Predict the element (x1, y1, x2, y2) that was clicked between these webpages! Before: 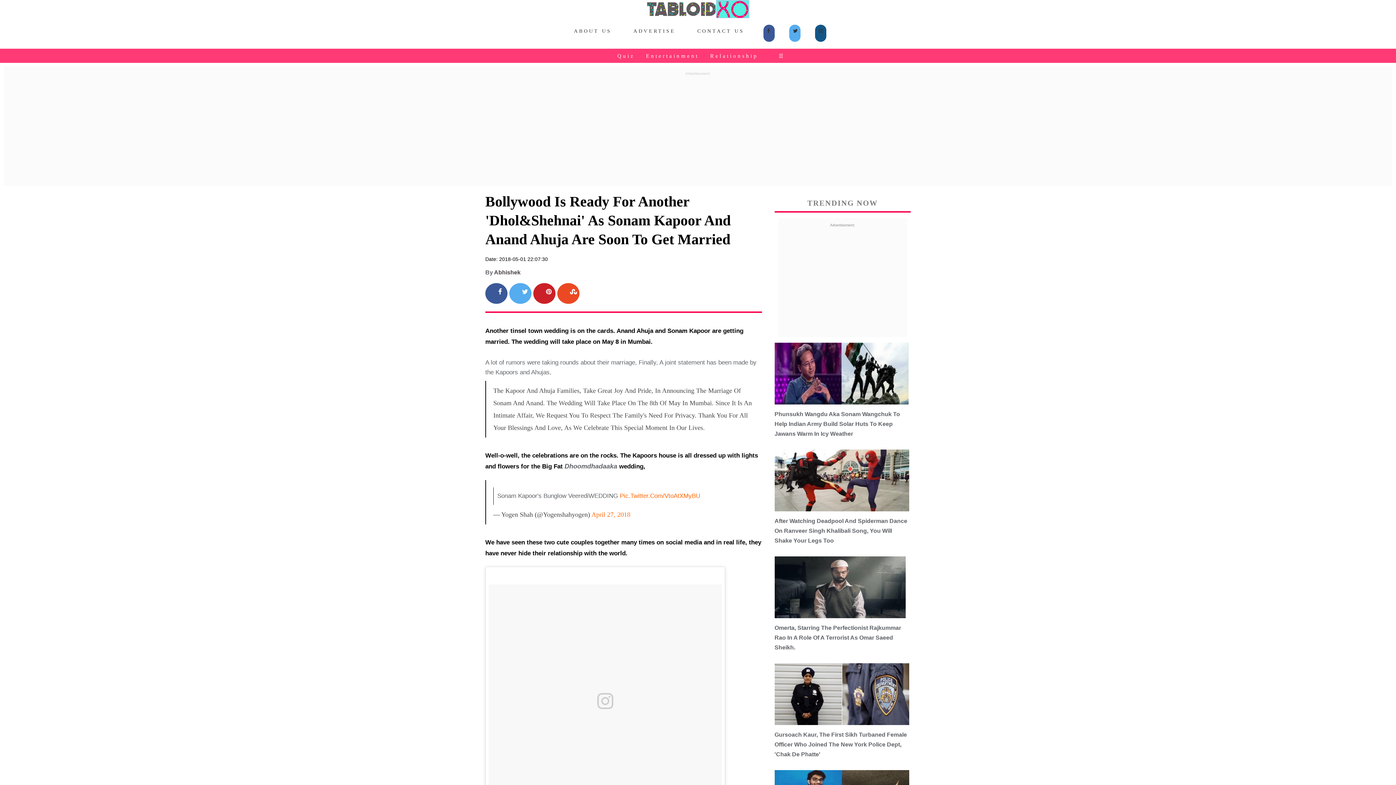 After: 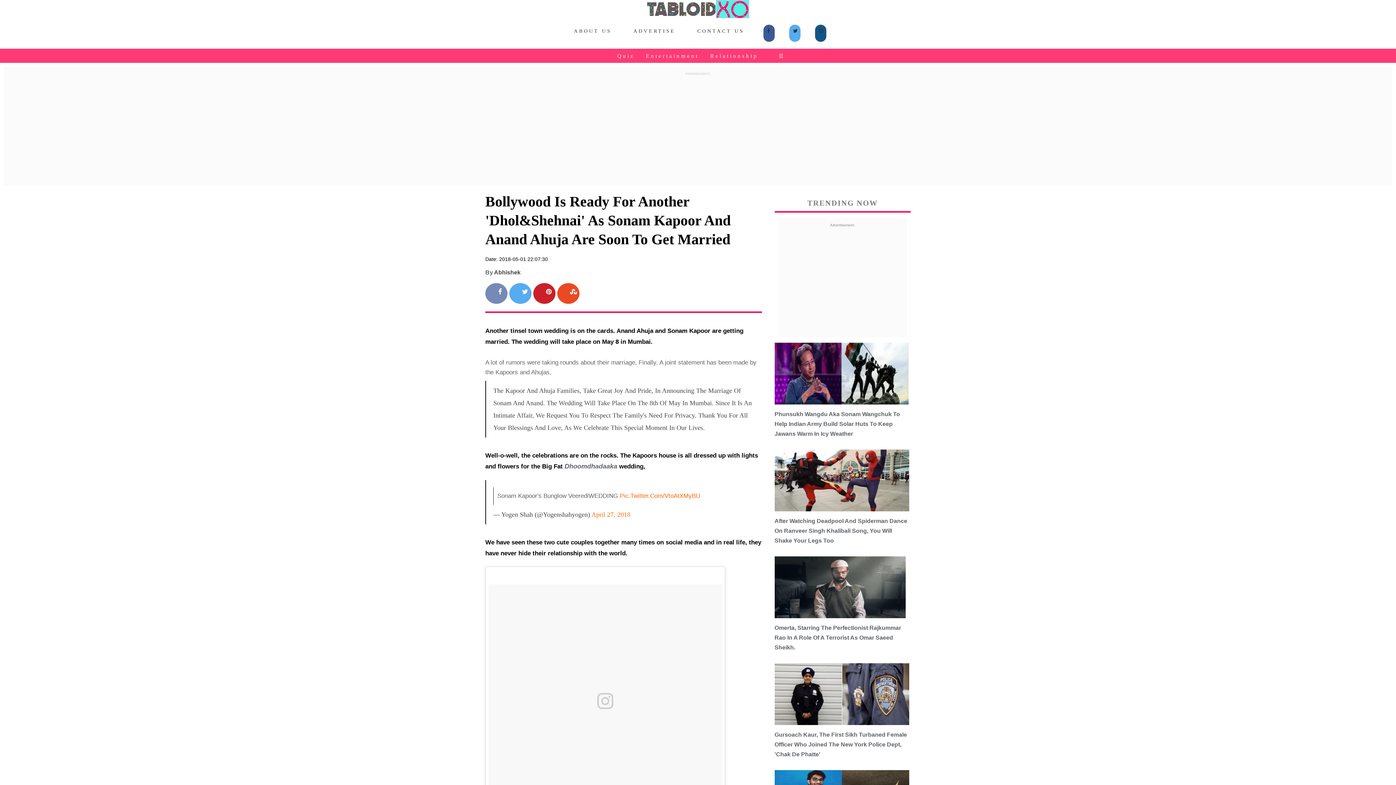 Action: bbox: (485, 283, 507, 304)